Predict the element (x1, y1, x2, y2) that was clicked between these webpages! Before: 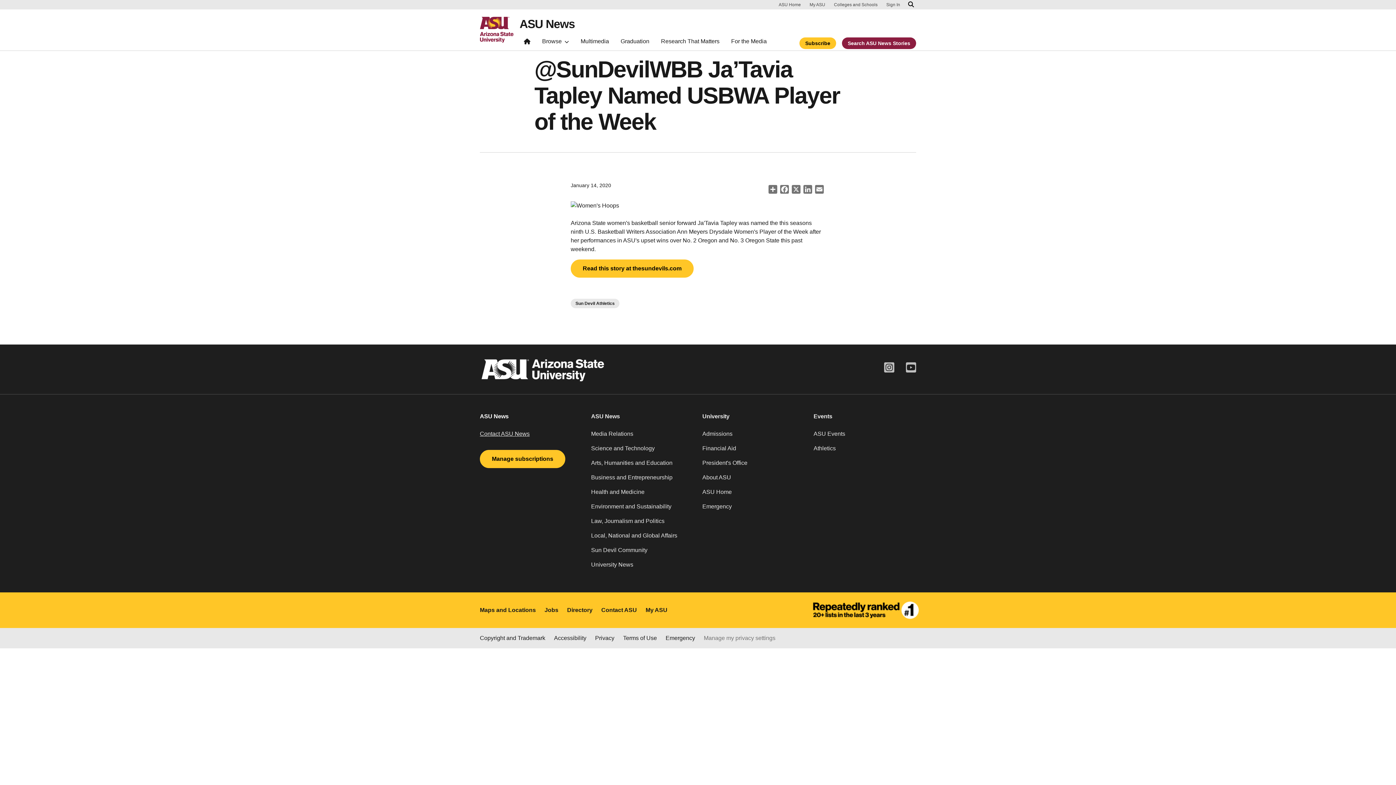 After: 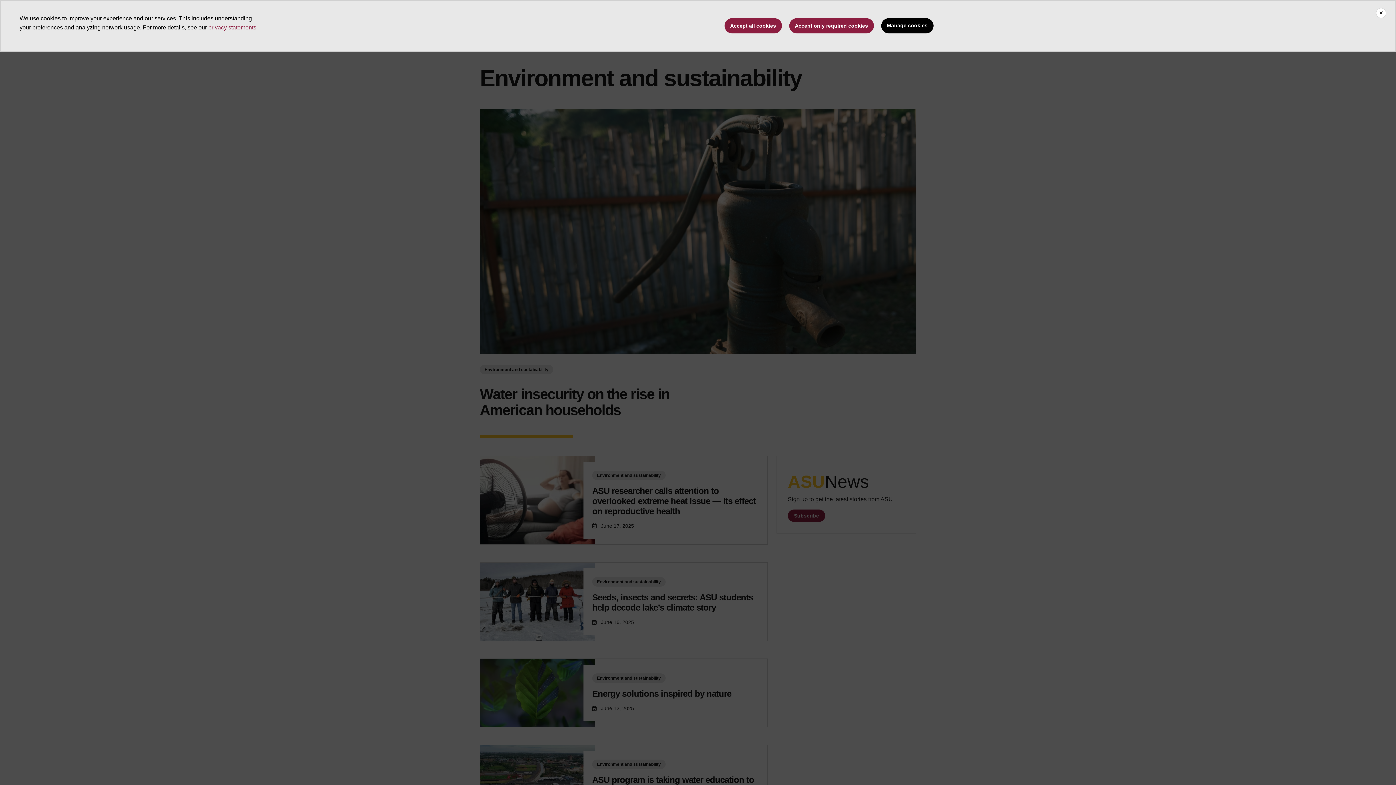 Action: label: Environment and Sustainability bbox: (591, 502, 693, 517)